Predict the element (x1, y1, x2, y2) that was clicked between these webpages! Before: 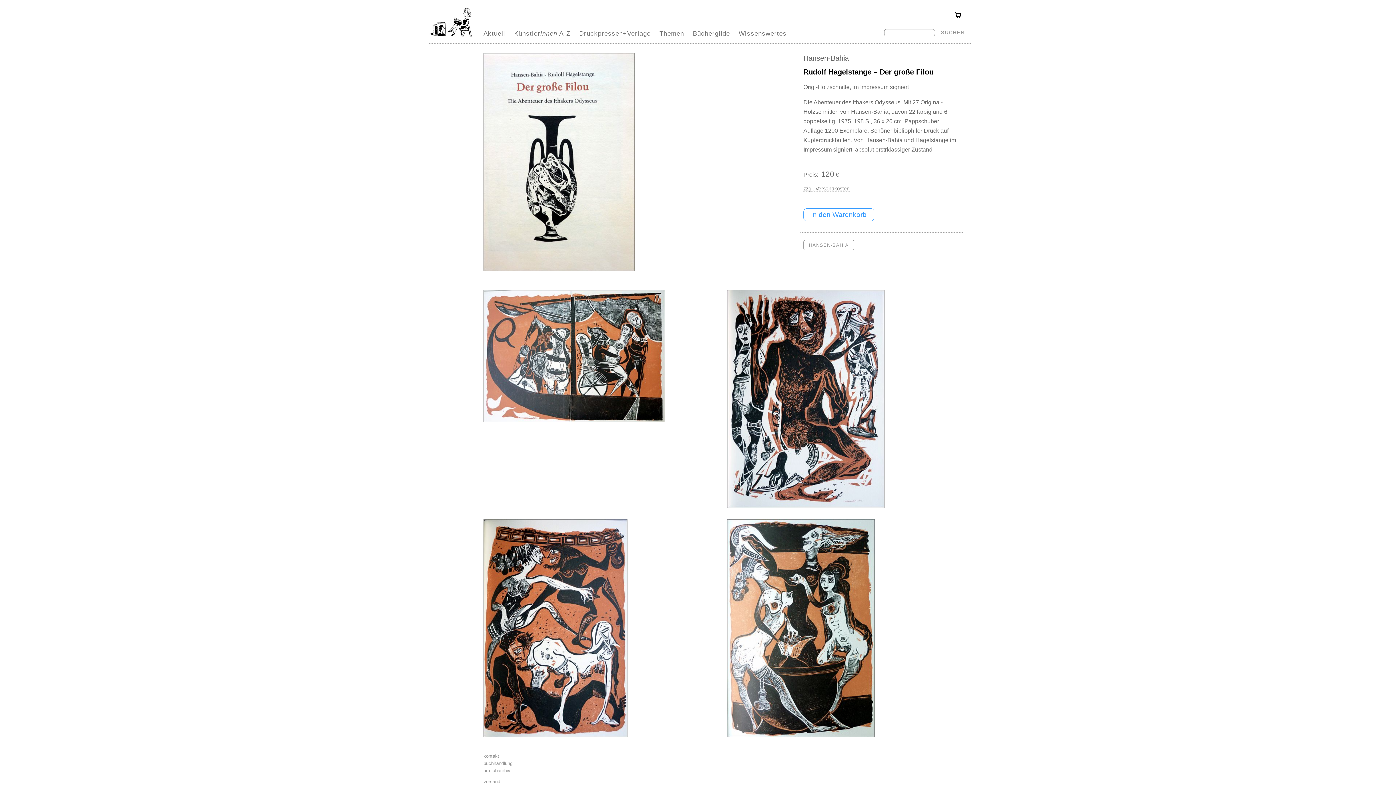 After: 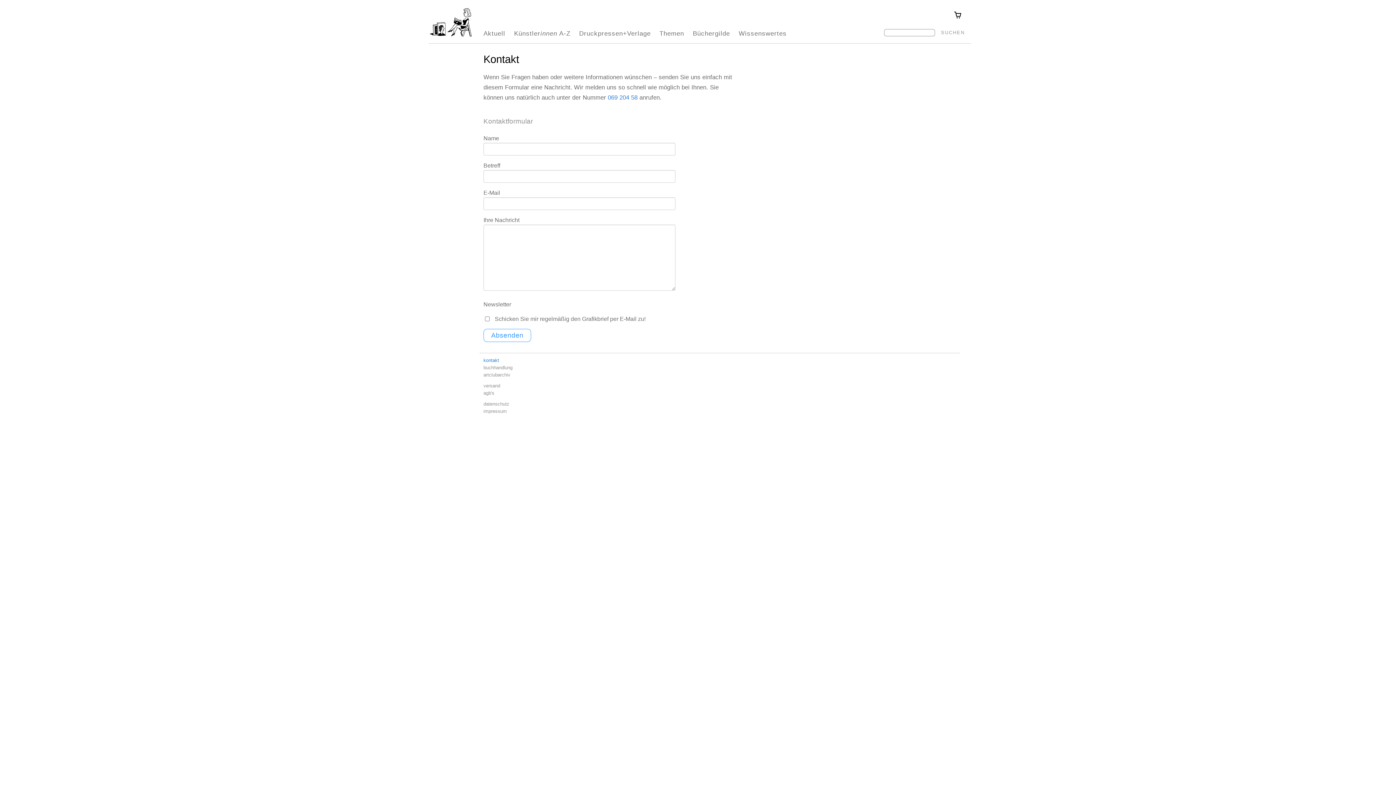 Action: label: kontakt bbox: (483, 753, 499, 759)